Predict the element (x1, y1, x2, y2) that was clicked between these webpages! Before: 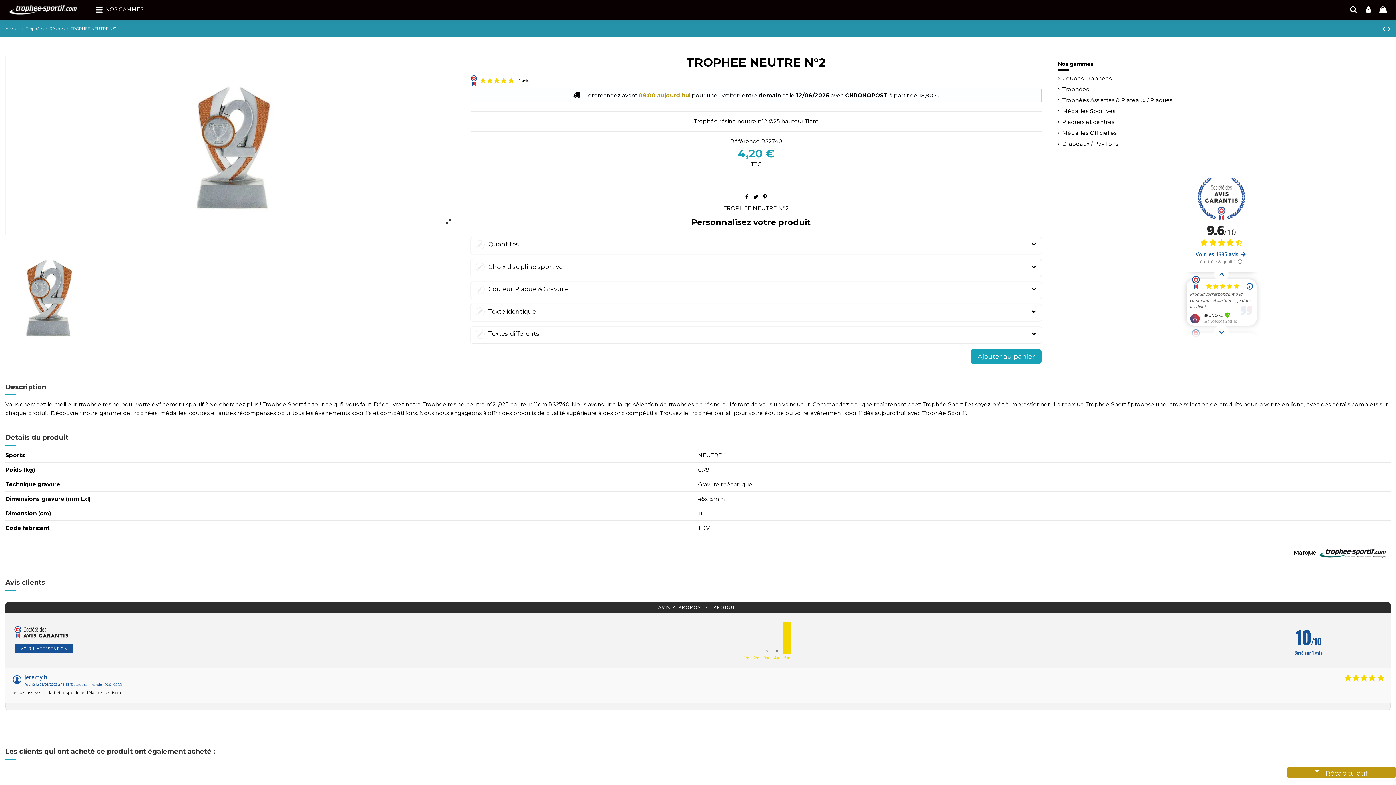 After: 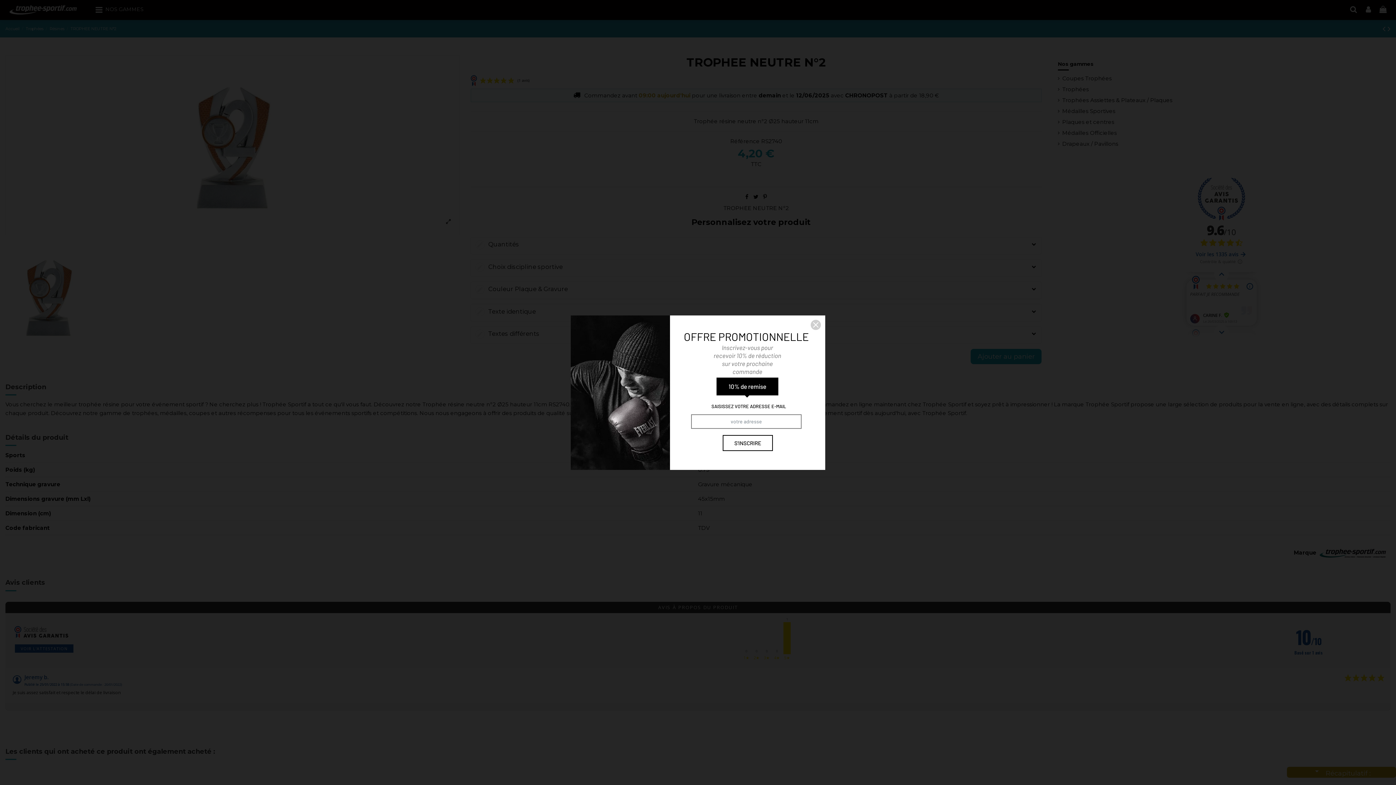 Action: bbox: (763, 193, 767, 200)